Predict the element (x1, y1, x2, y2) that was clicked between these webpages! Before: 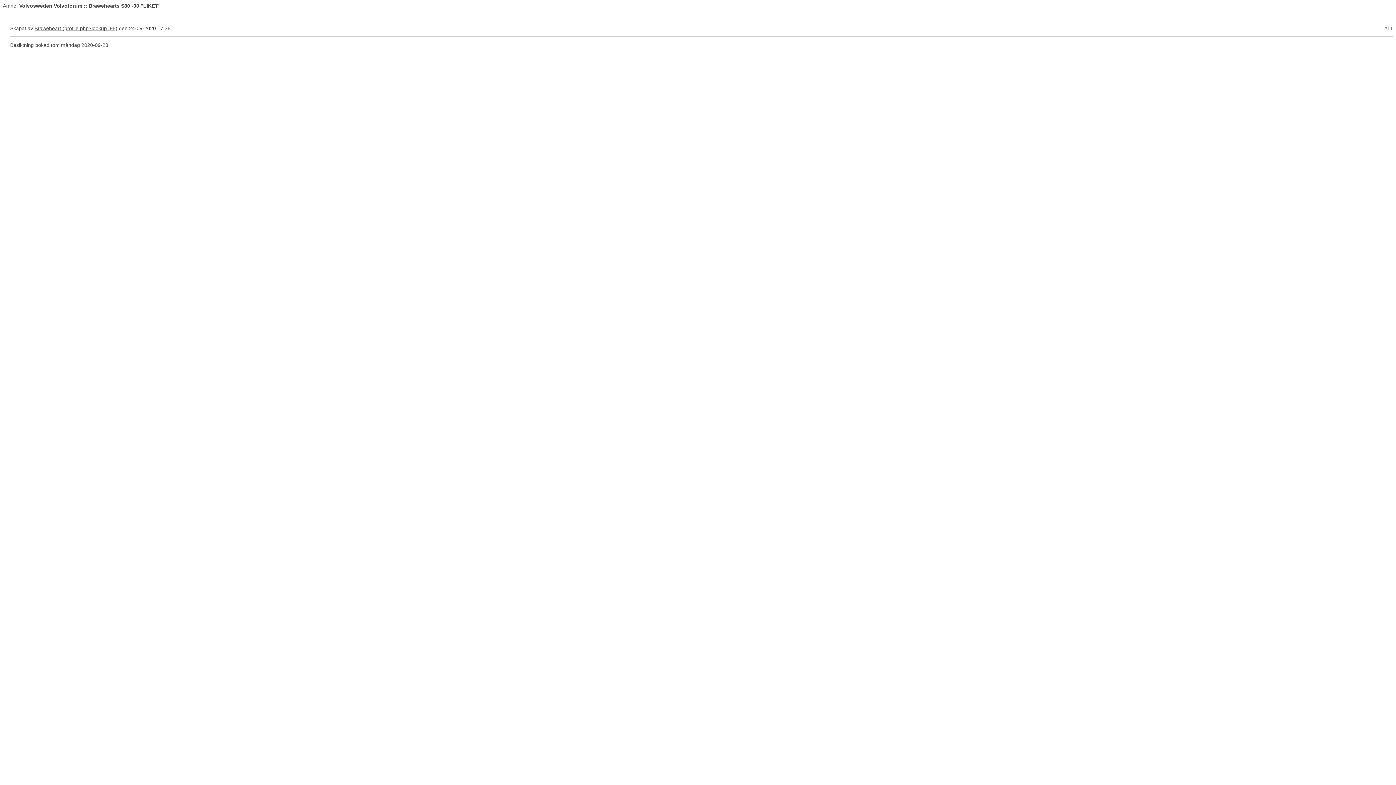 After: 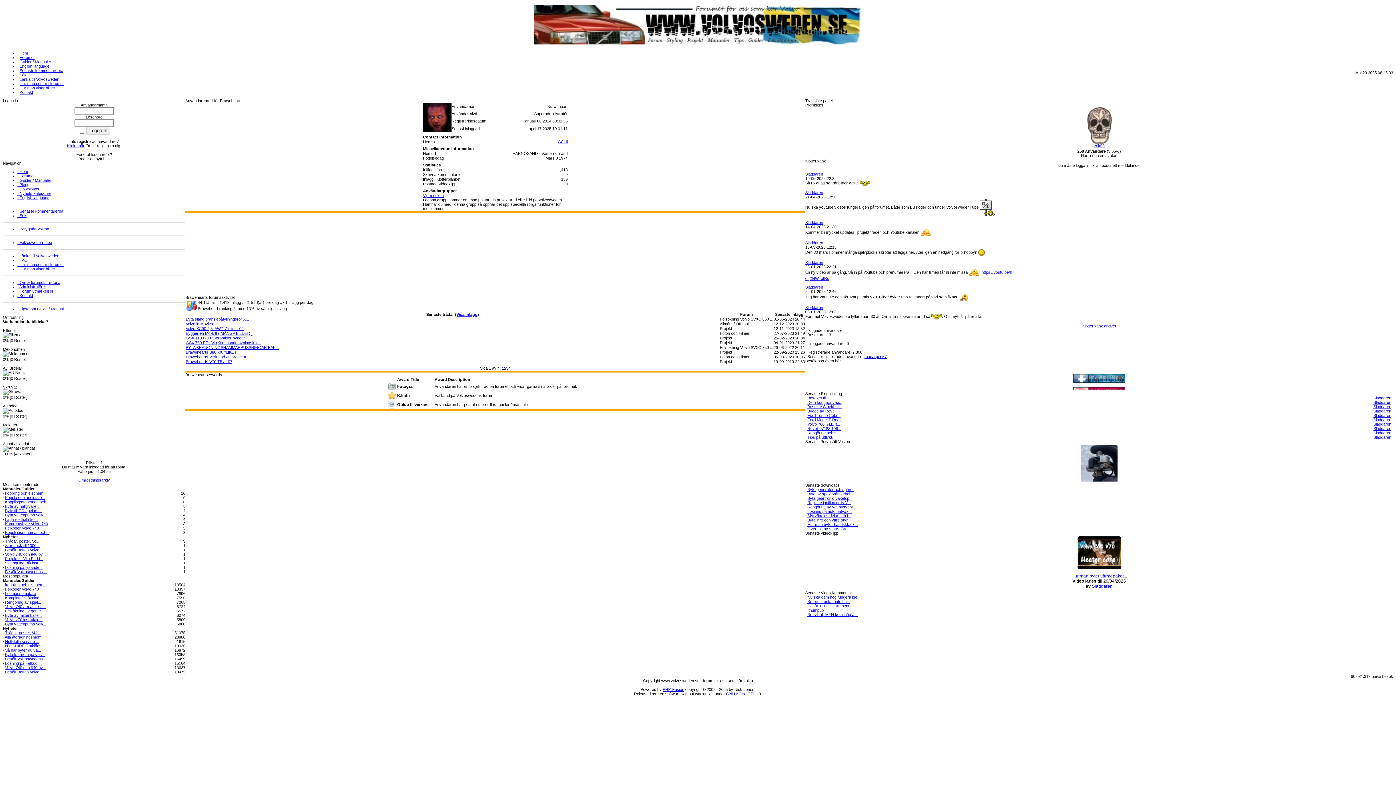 Action: label: Braweheart bbox: (34, 25, 117, 31)